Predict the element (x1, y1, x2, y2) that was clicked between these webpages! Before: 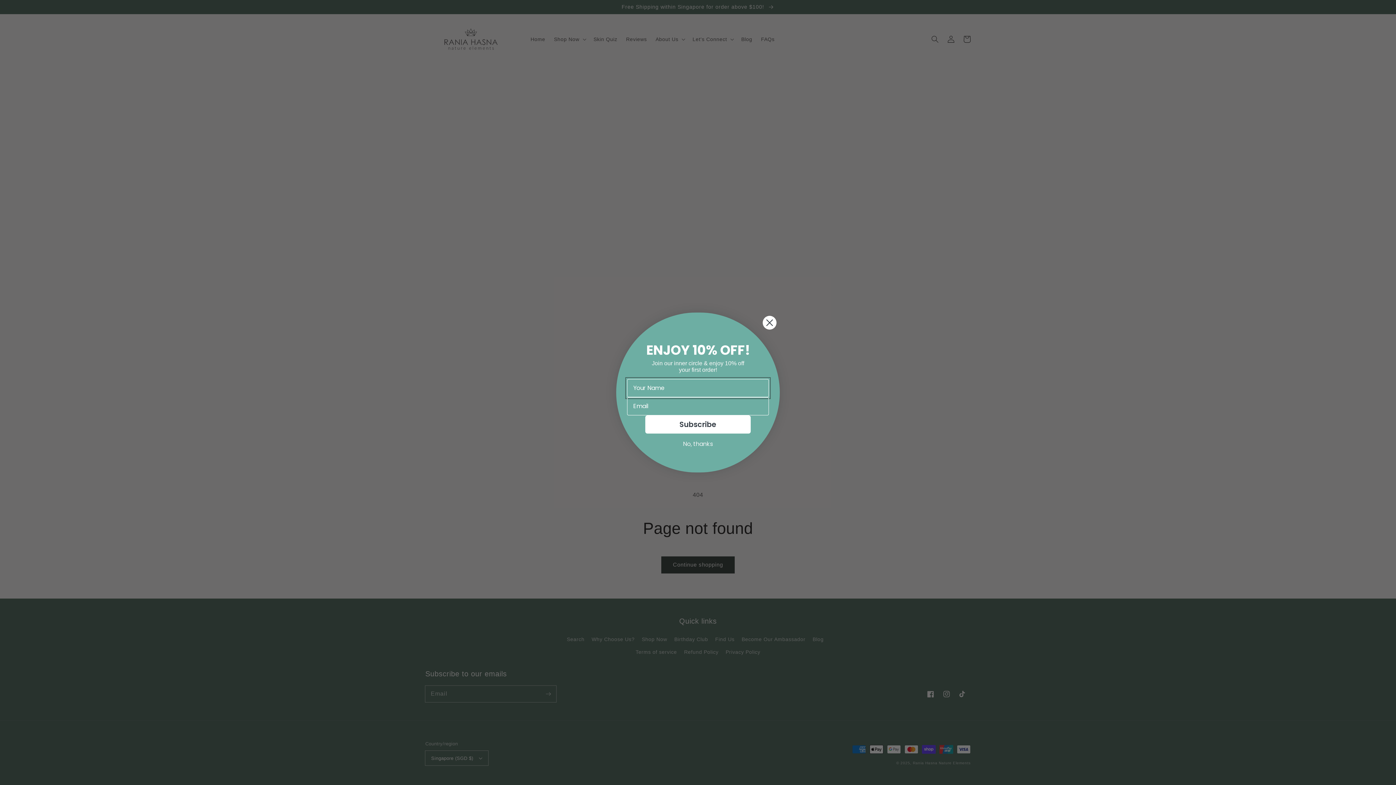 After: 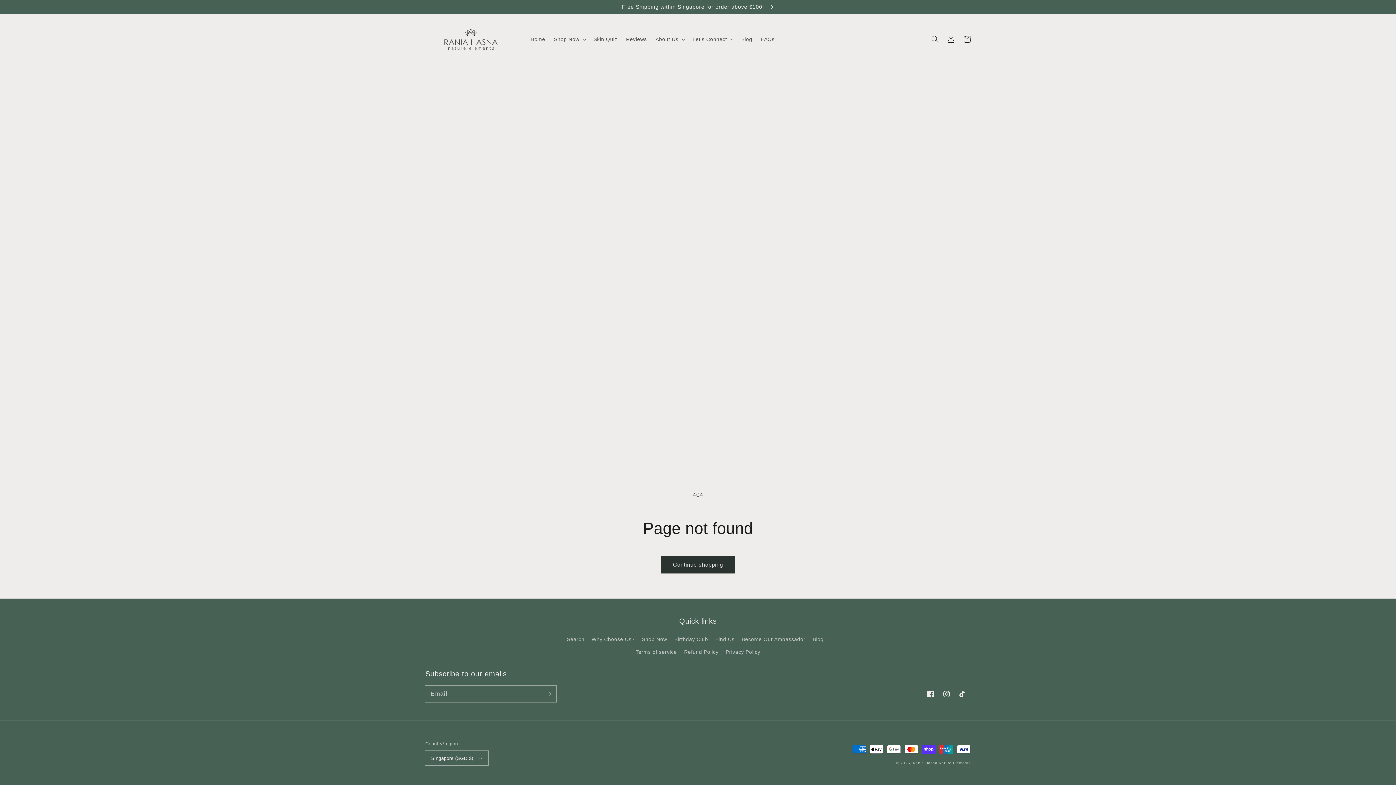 Action: label: Close dialog bbox: (762, 315, 777, 330)